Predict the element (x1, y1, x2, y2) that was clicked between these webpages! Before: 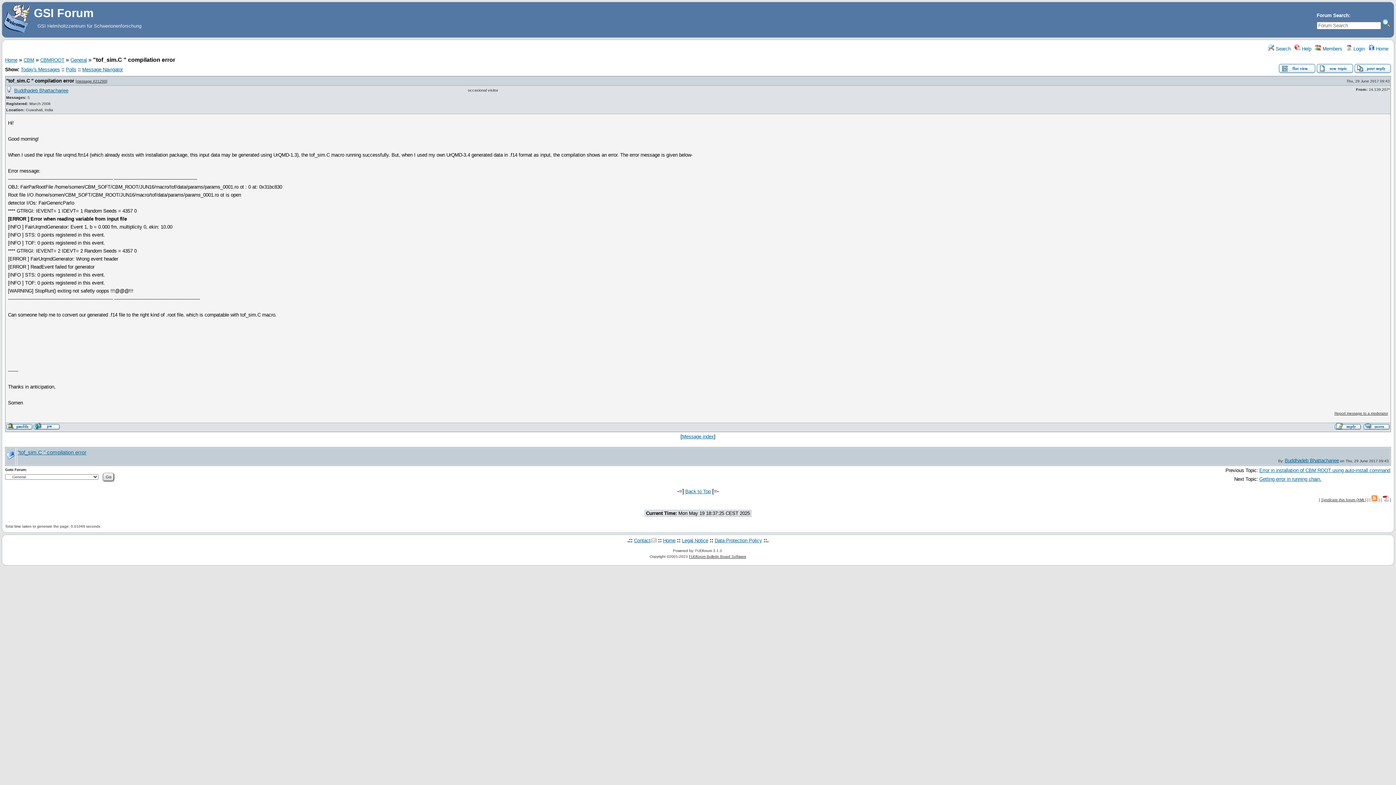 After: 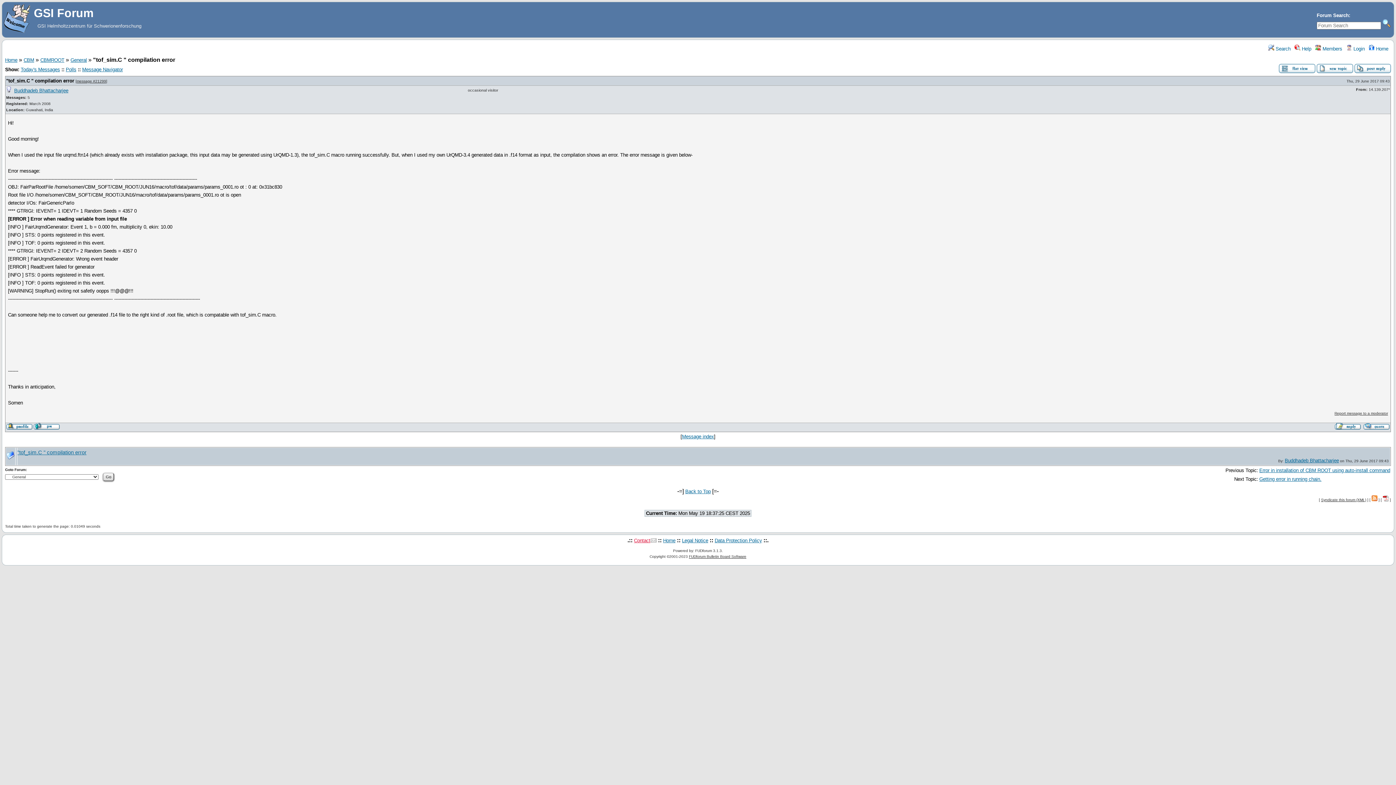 Action: bbox: (634, 538, 656, 543) label: Contact